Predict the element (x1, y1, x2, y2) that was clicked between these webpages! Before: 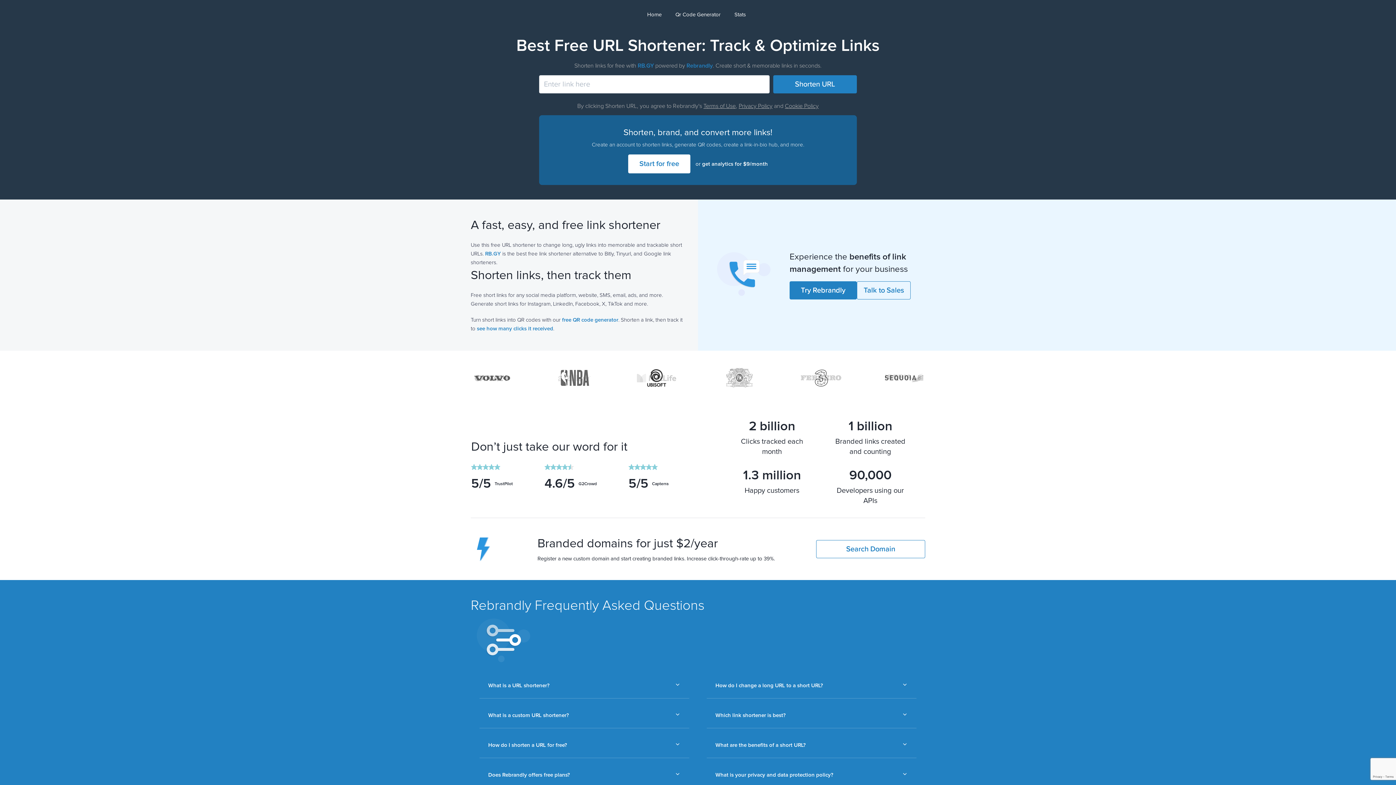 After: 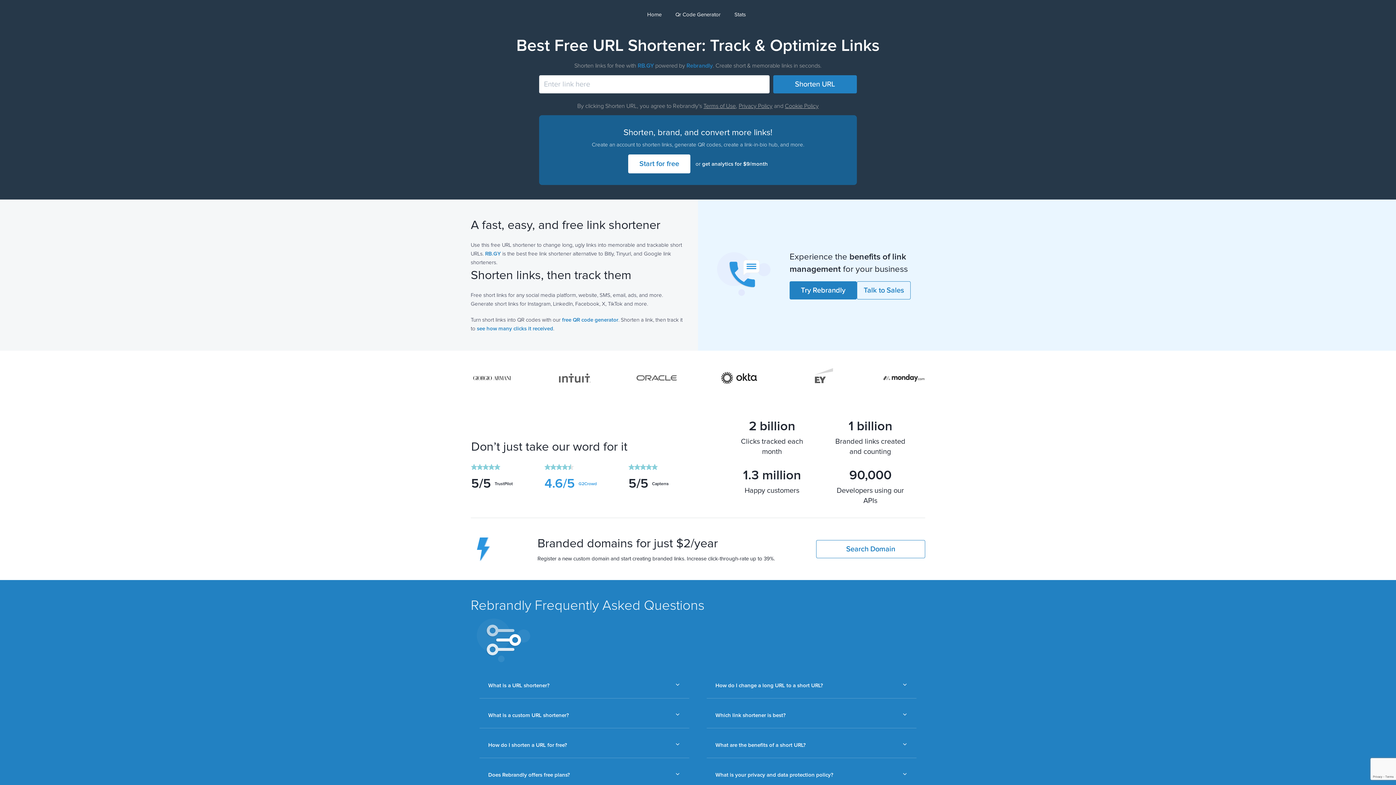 Action: bbox: (544, 464, 596, 497) label: 4.6/5
G2Crowd